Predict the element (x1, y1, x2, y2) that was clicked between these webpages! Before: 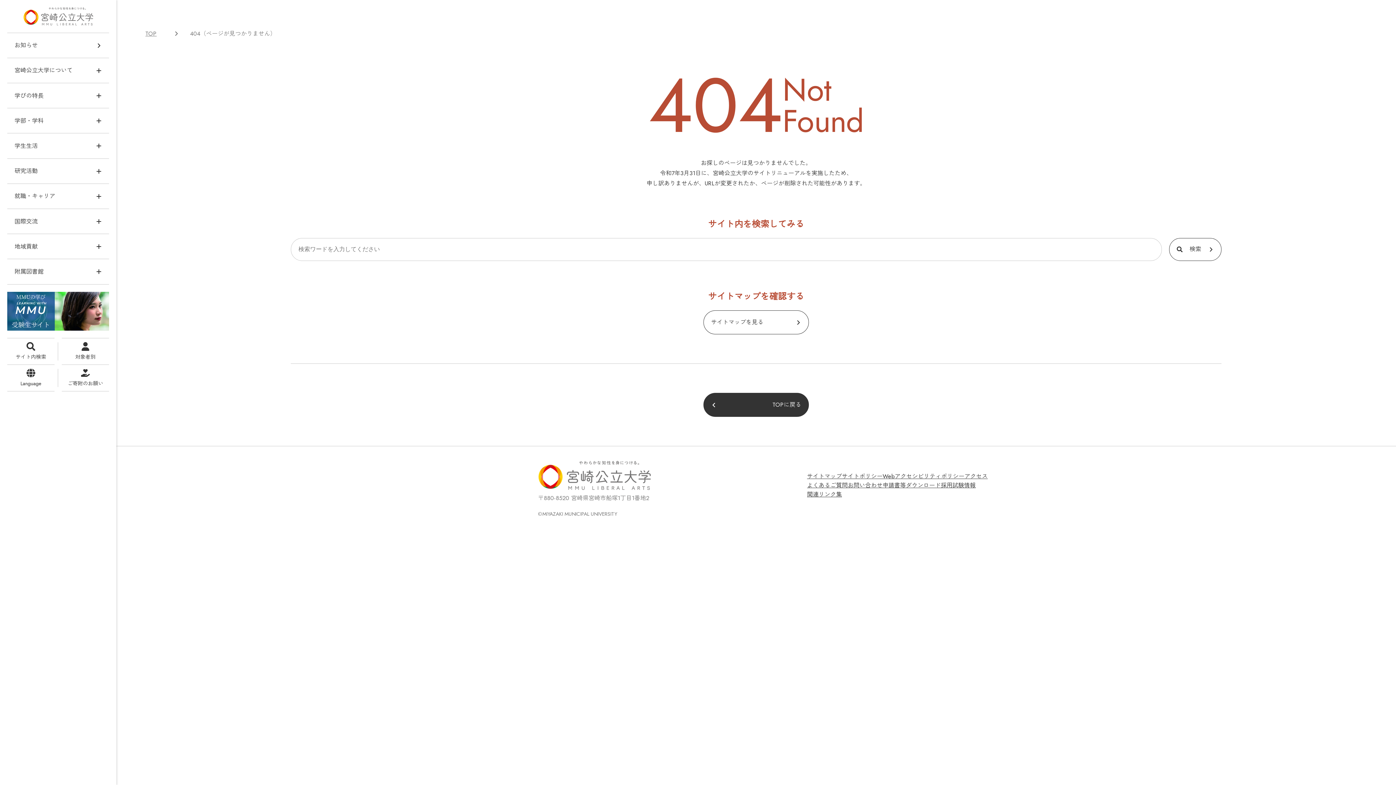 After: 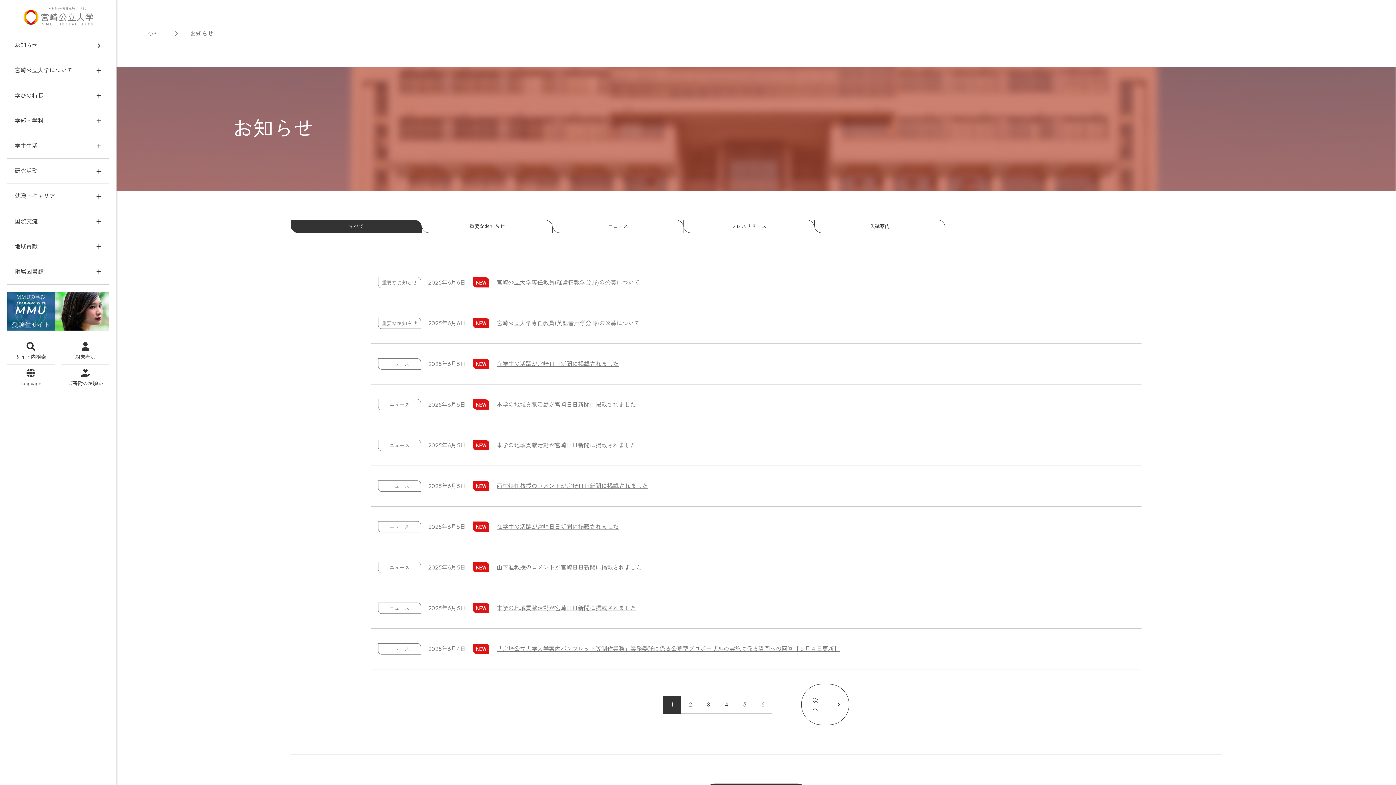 Action: bbox: (7, 32, 109, 57) label: お知らせ